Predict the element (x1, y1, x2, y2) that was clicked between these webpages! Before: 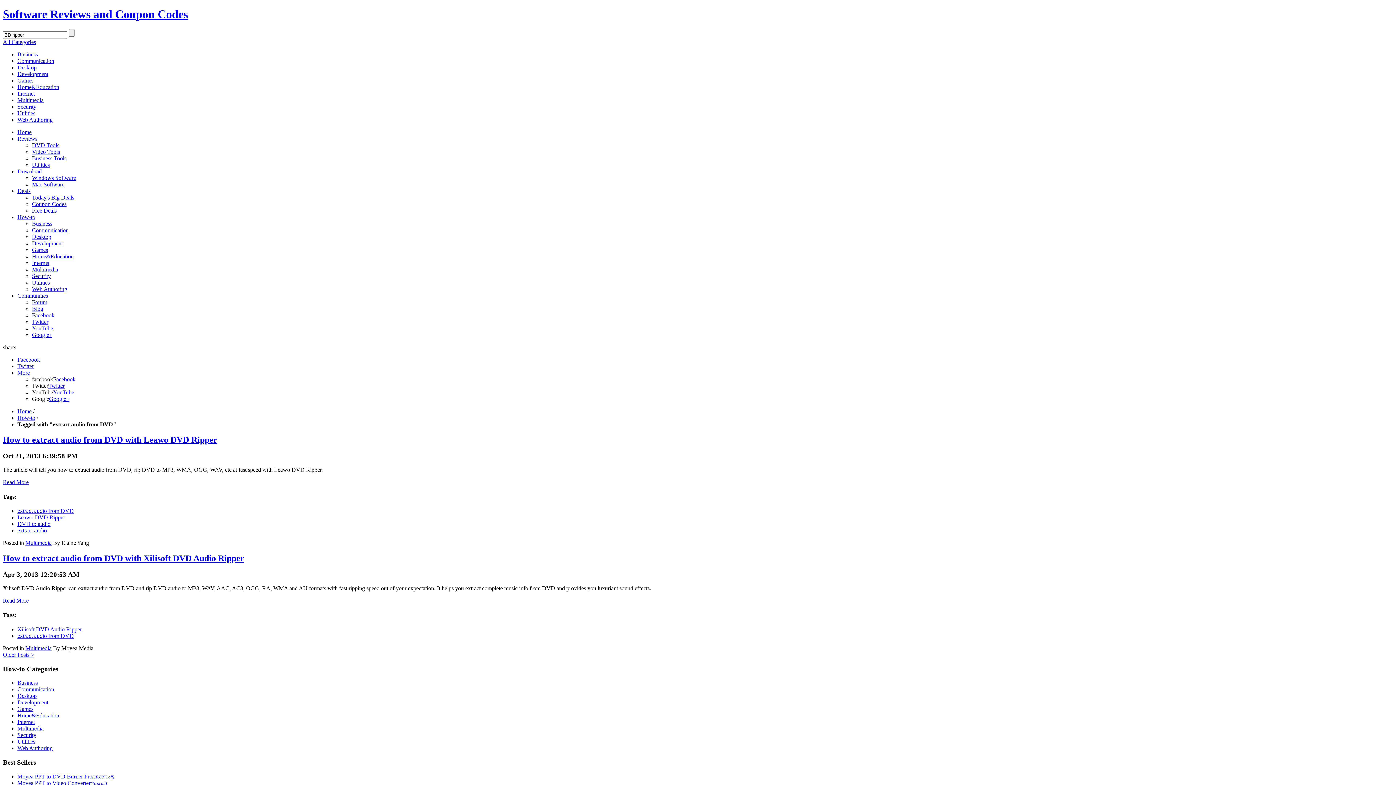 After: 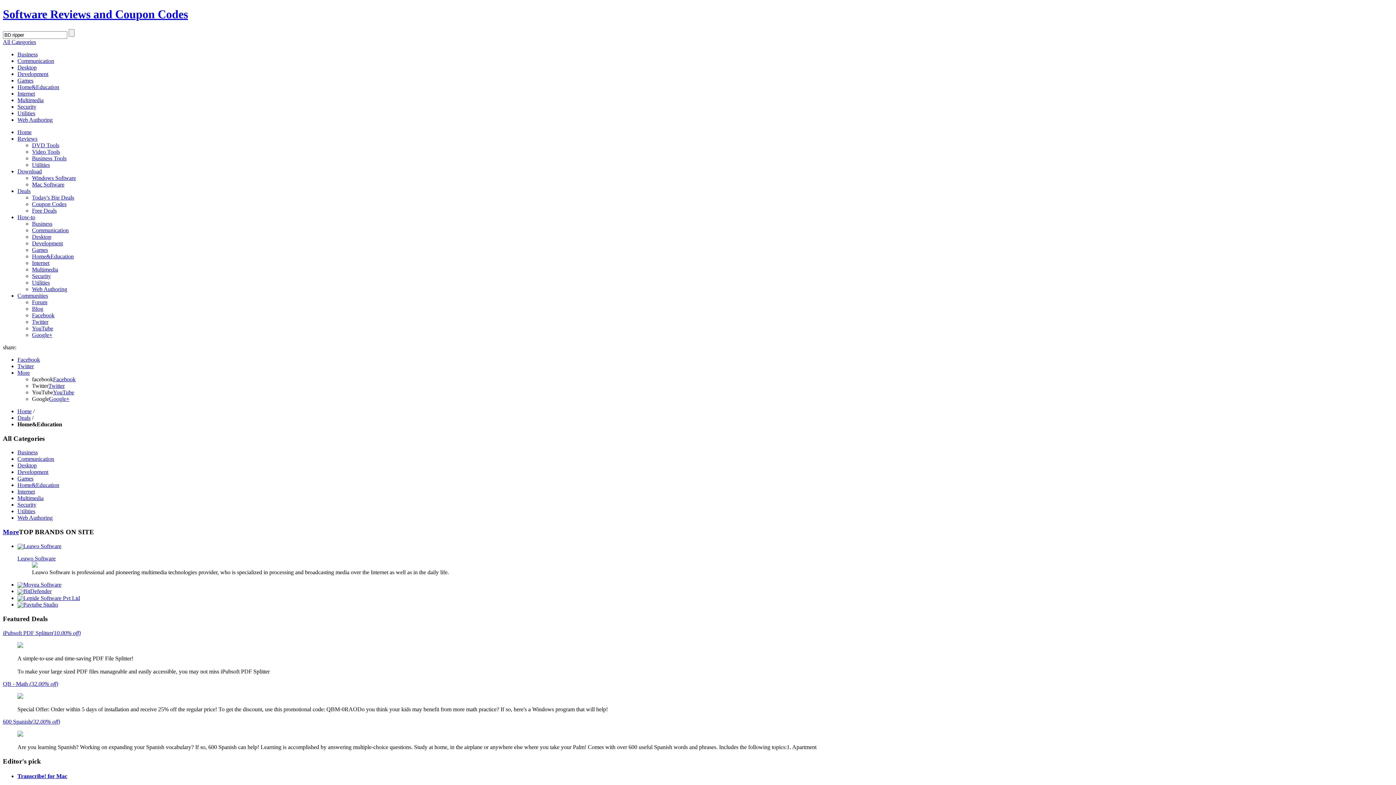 Action: label: Home&Education bbox: (17, 83, 59, 90)